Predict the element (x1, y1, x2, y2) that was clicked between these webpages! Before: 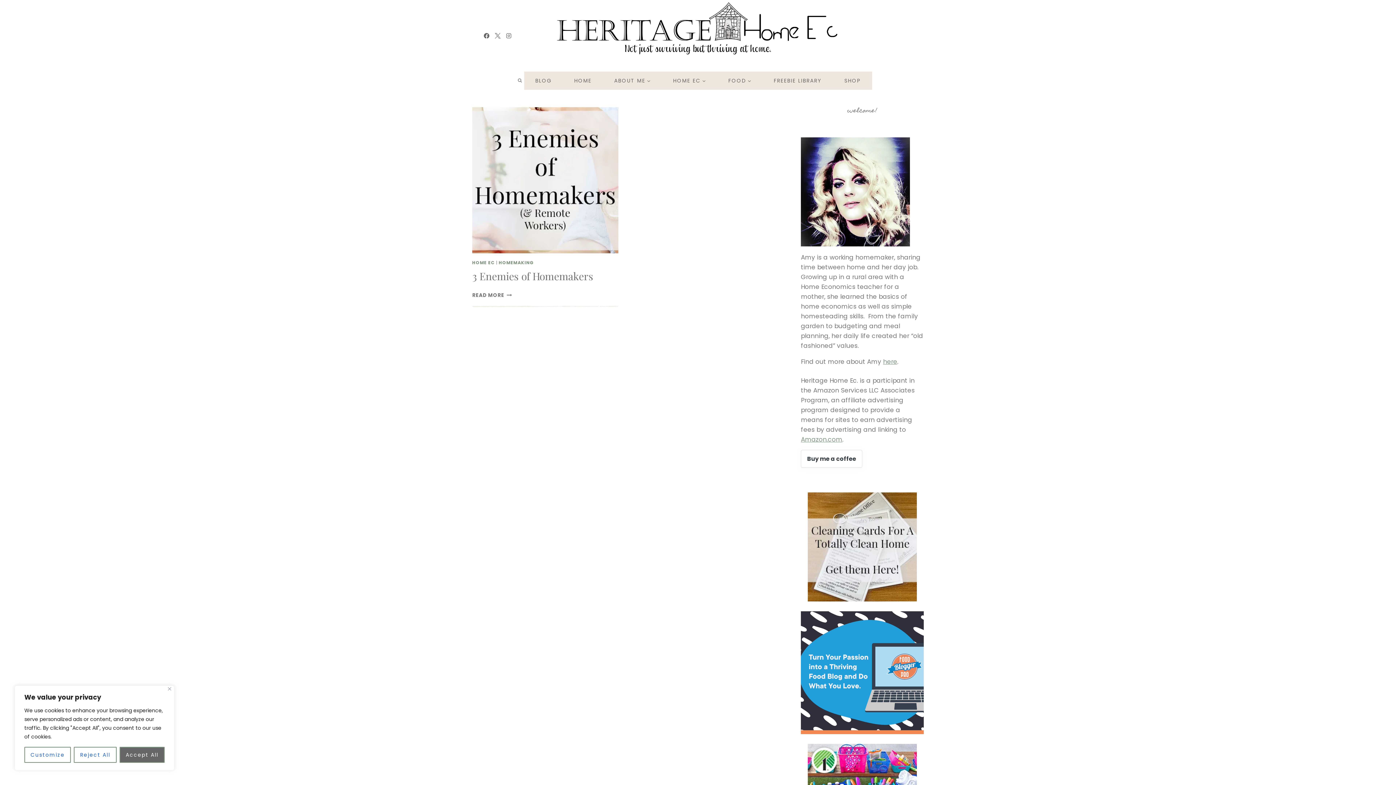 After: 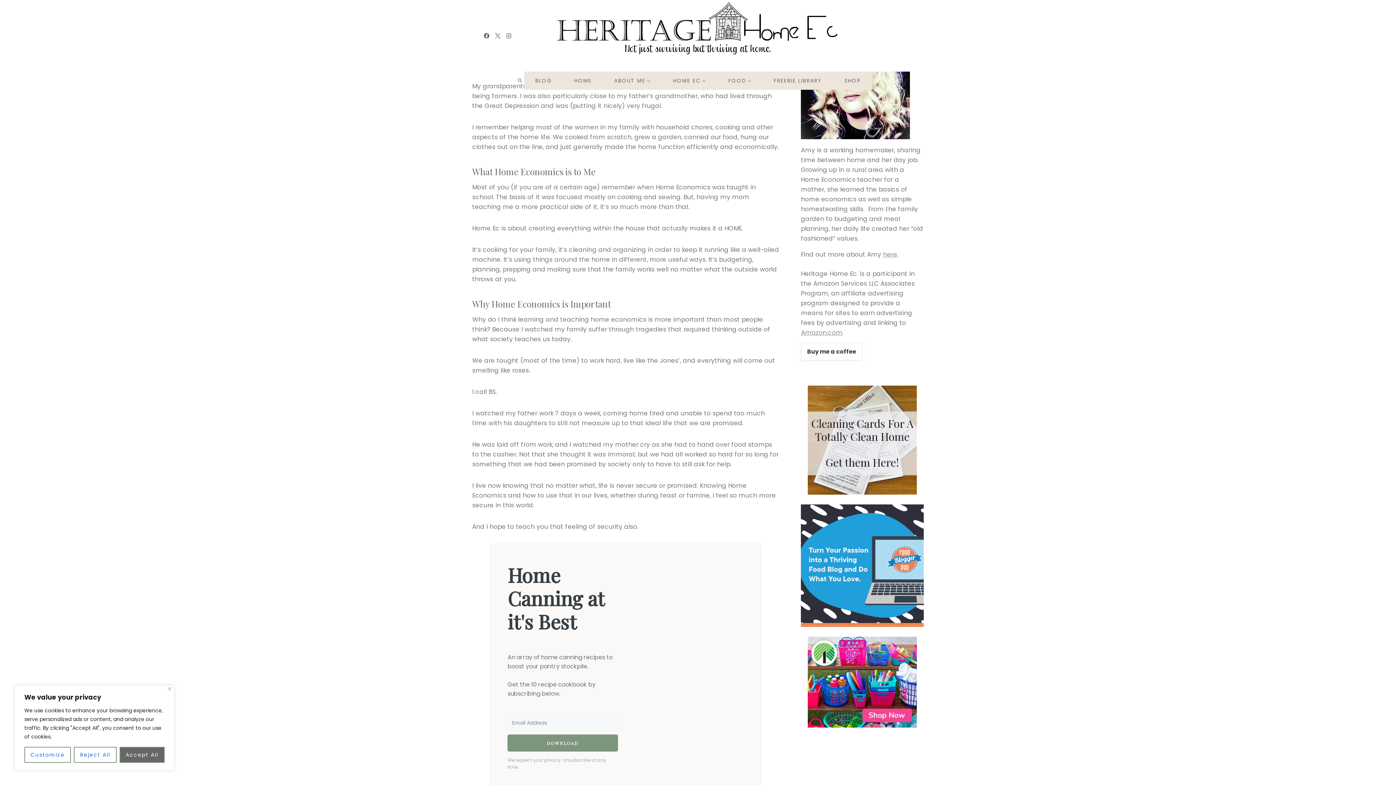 Action: label: ABOUT ME bbox: (603, 71, 662, 89)